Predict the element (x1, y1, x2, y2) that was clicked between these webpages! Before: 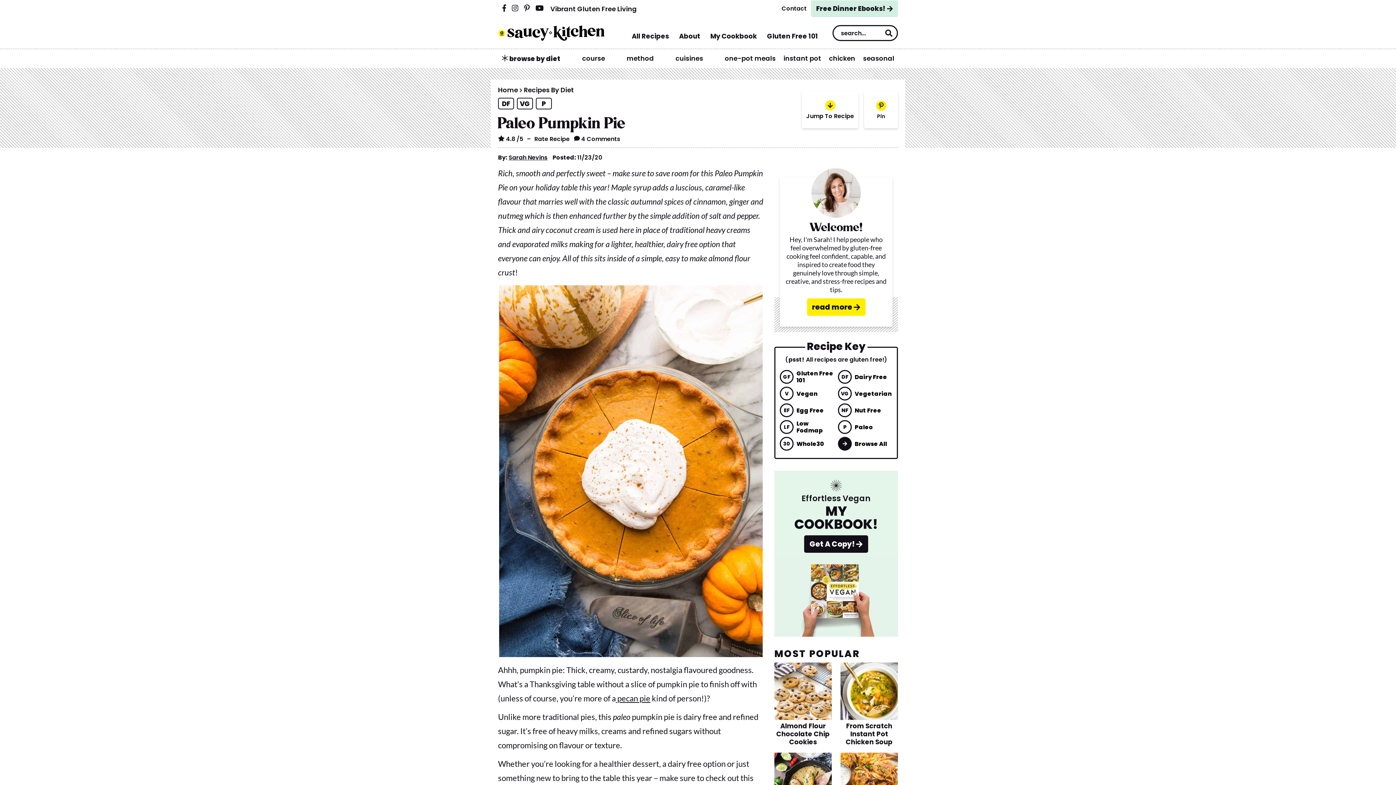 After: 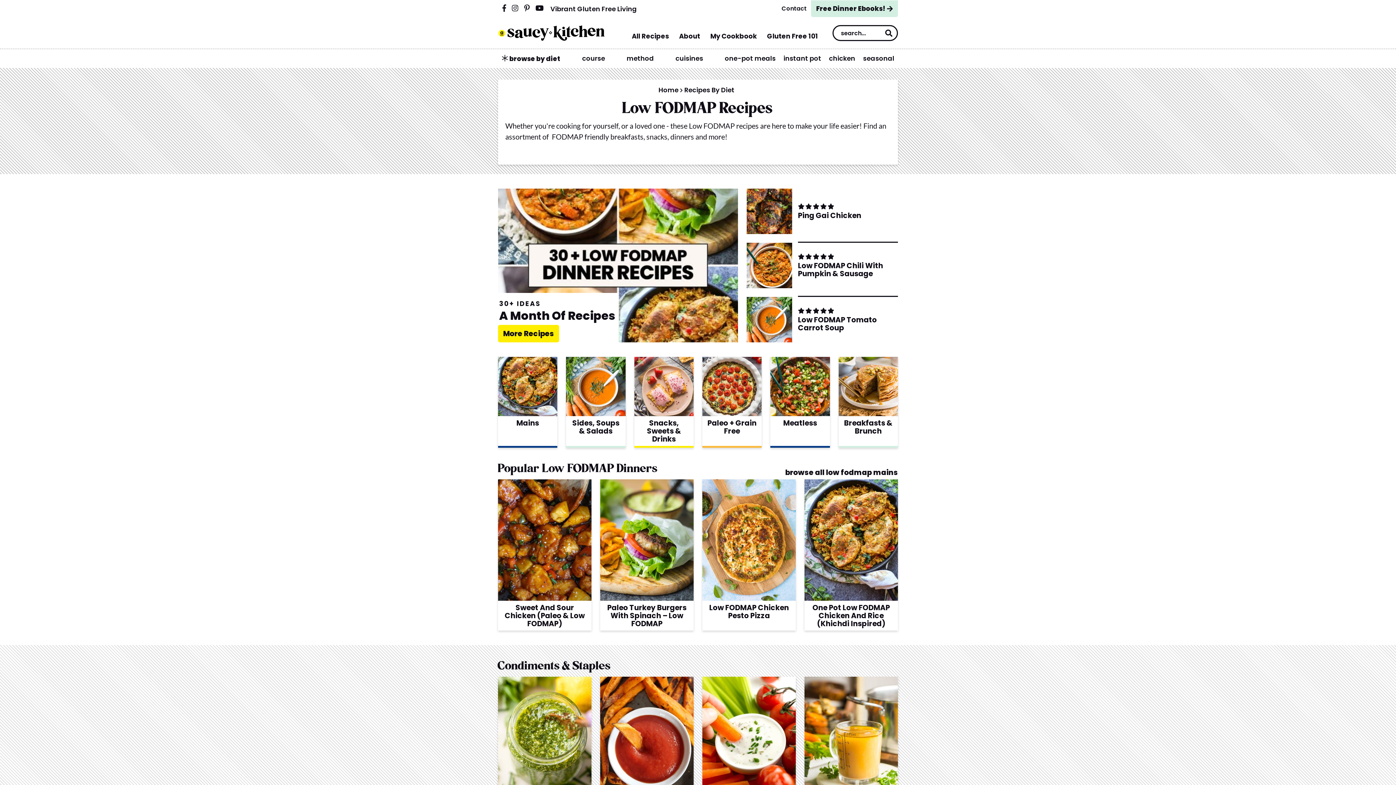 Action: label: LF
Low Fodmap bbox: (780, 420, 834, 434)